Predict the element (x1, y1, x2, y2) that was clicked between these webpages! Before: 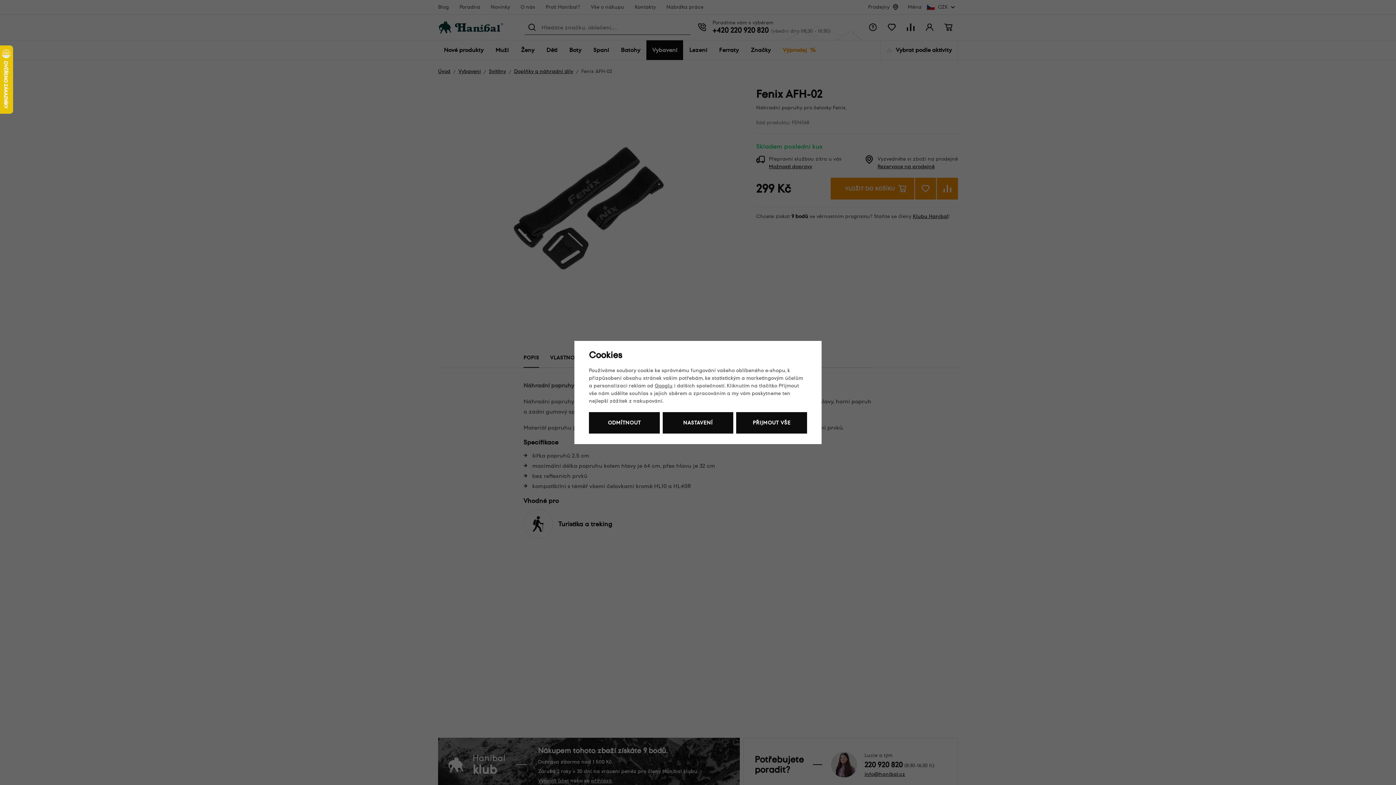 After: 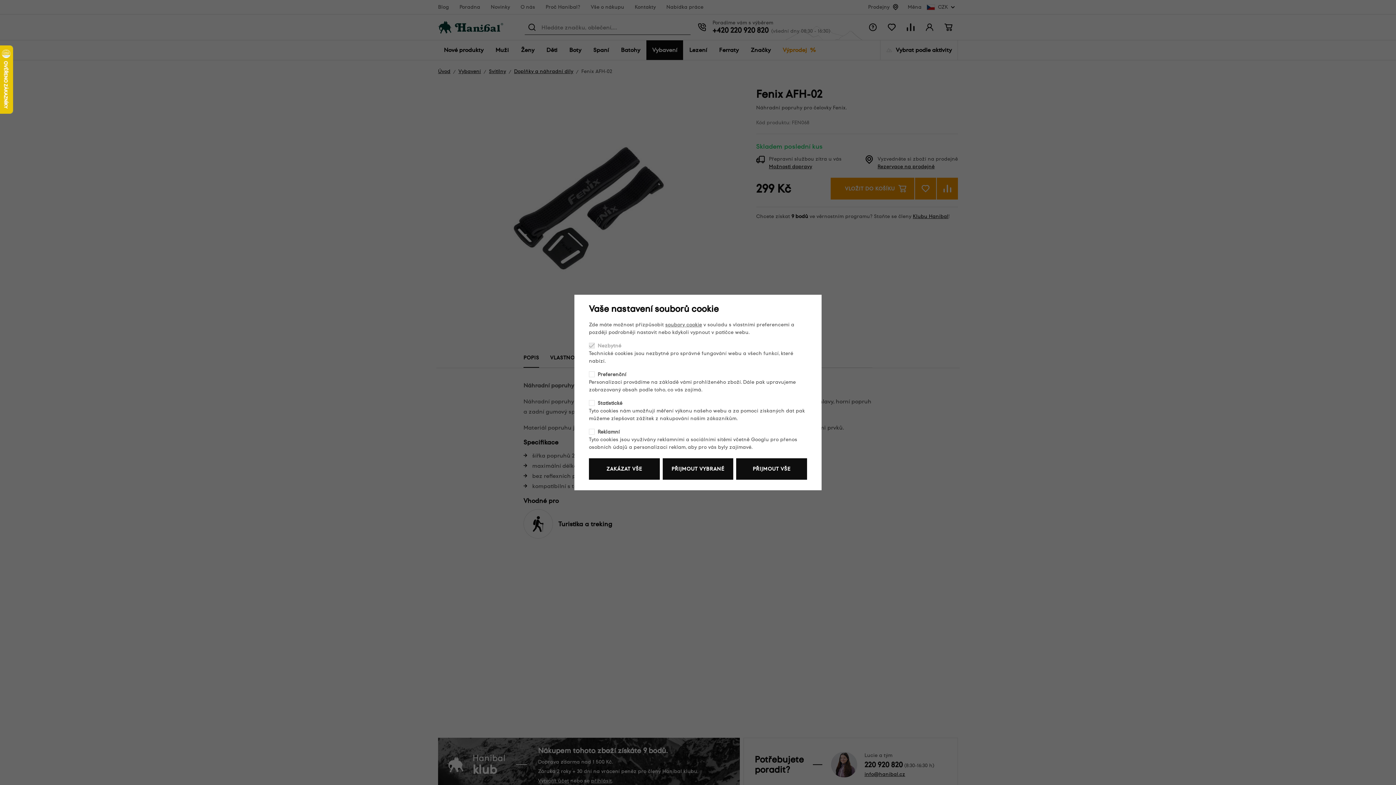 Action: label: NASTAVENÍ bbox: (662, 412, 733, 433)